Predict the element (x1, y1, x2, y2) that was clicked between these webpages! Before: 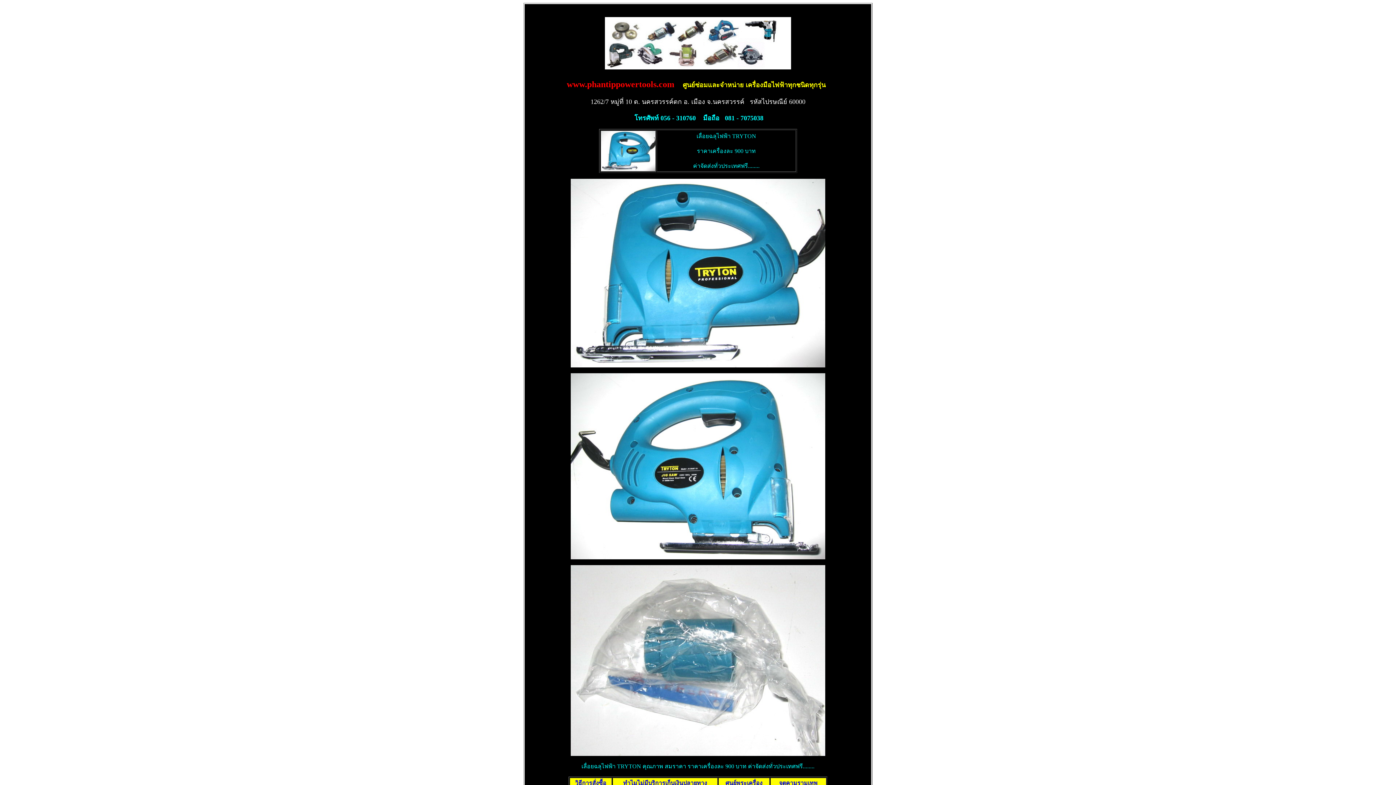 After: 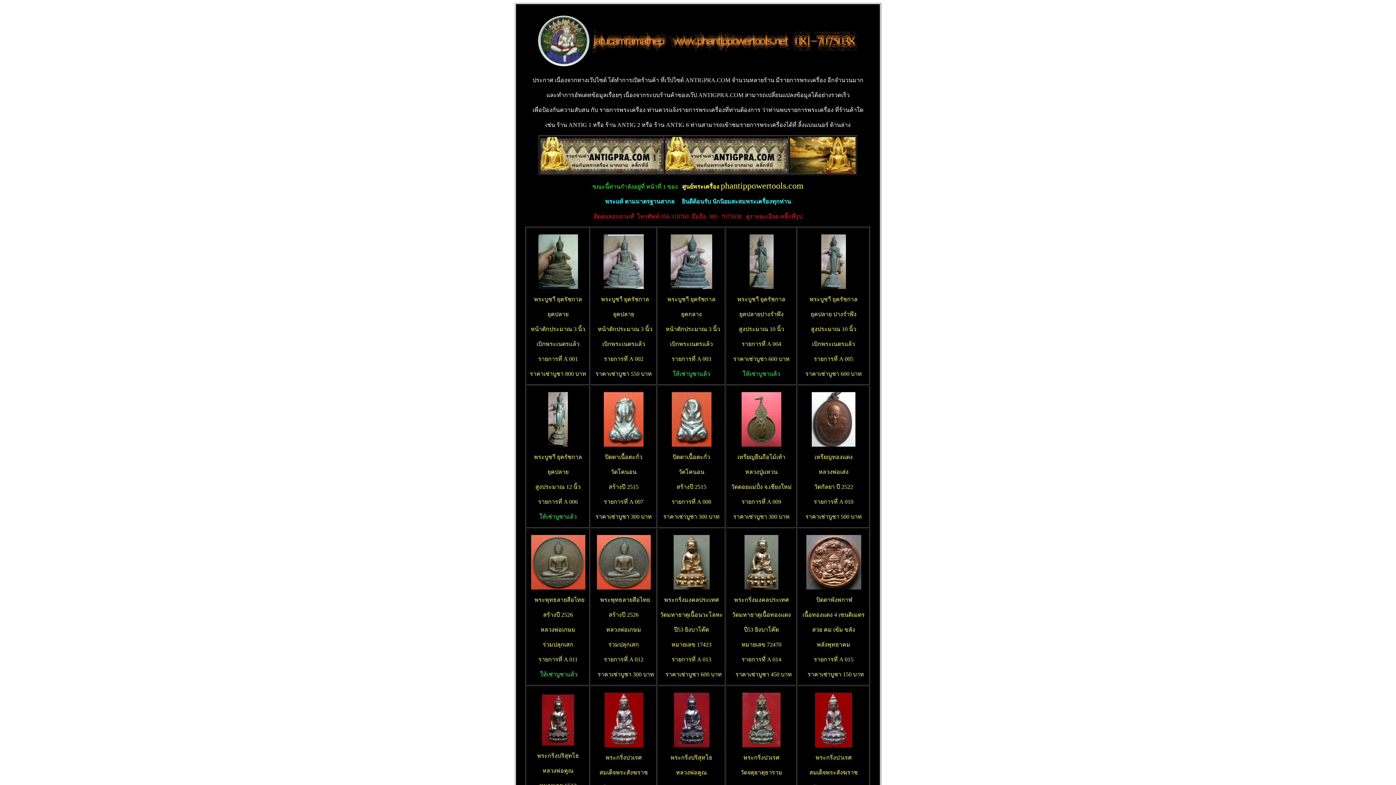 Action: bbox: (725, 780, 762, 786) label: ศูนย์พระเครื่อง